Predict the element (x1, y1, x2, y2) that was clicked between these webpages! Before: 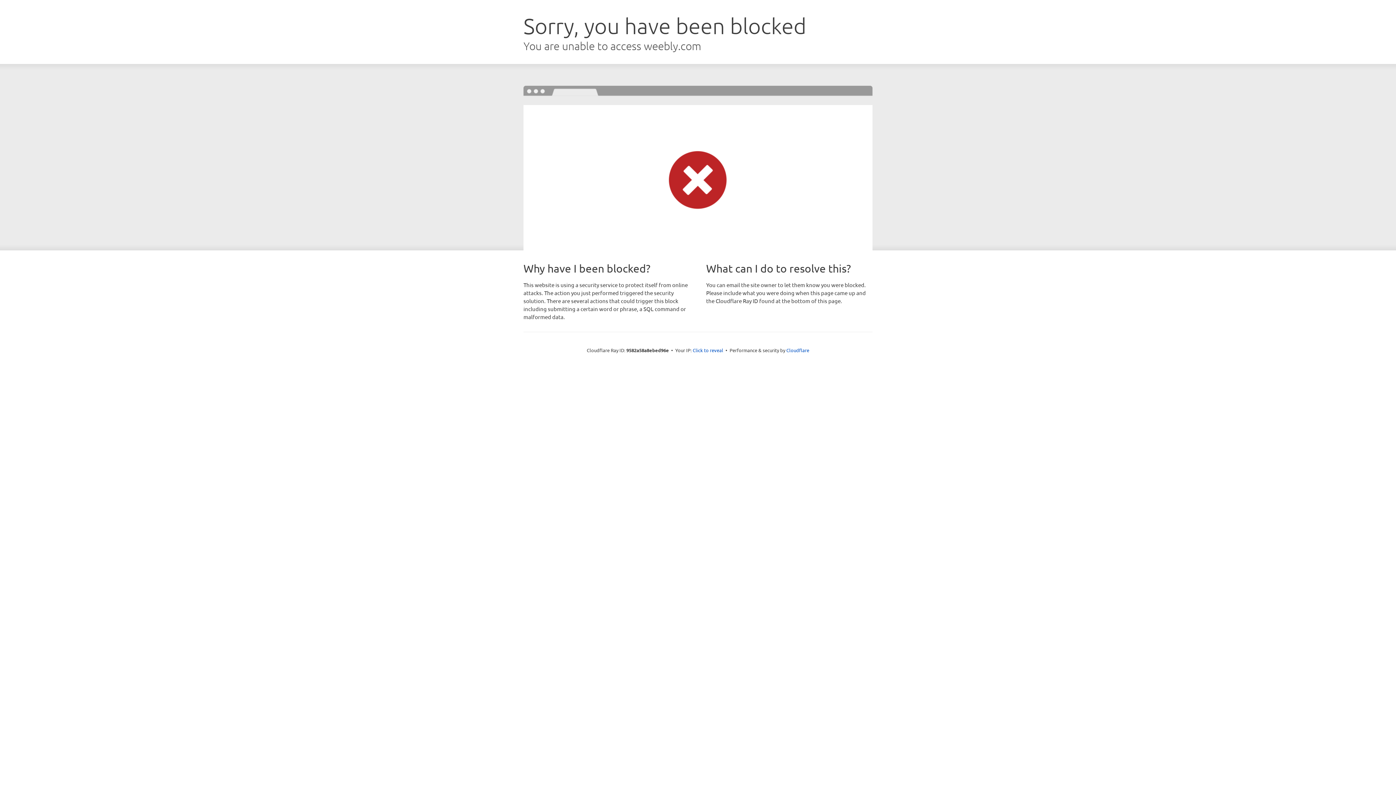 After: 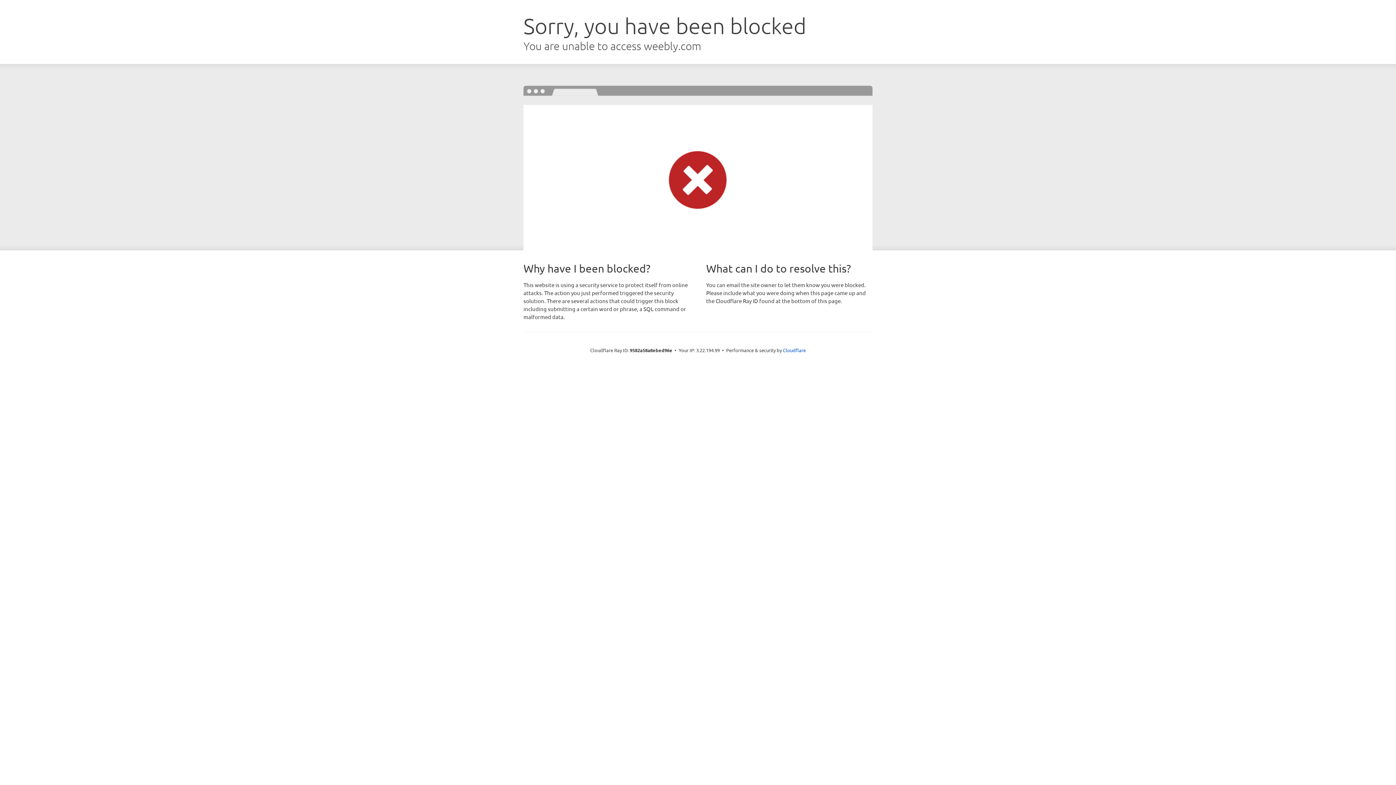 Action: label: Click to reveal bbox: (692, 346, 723, 353)